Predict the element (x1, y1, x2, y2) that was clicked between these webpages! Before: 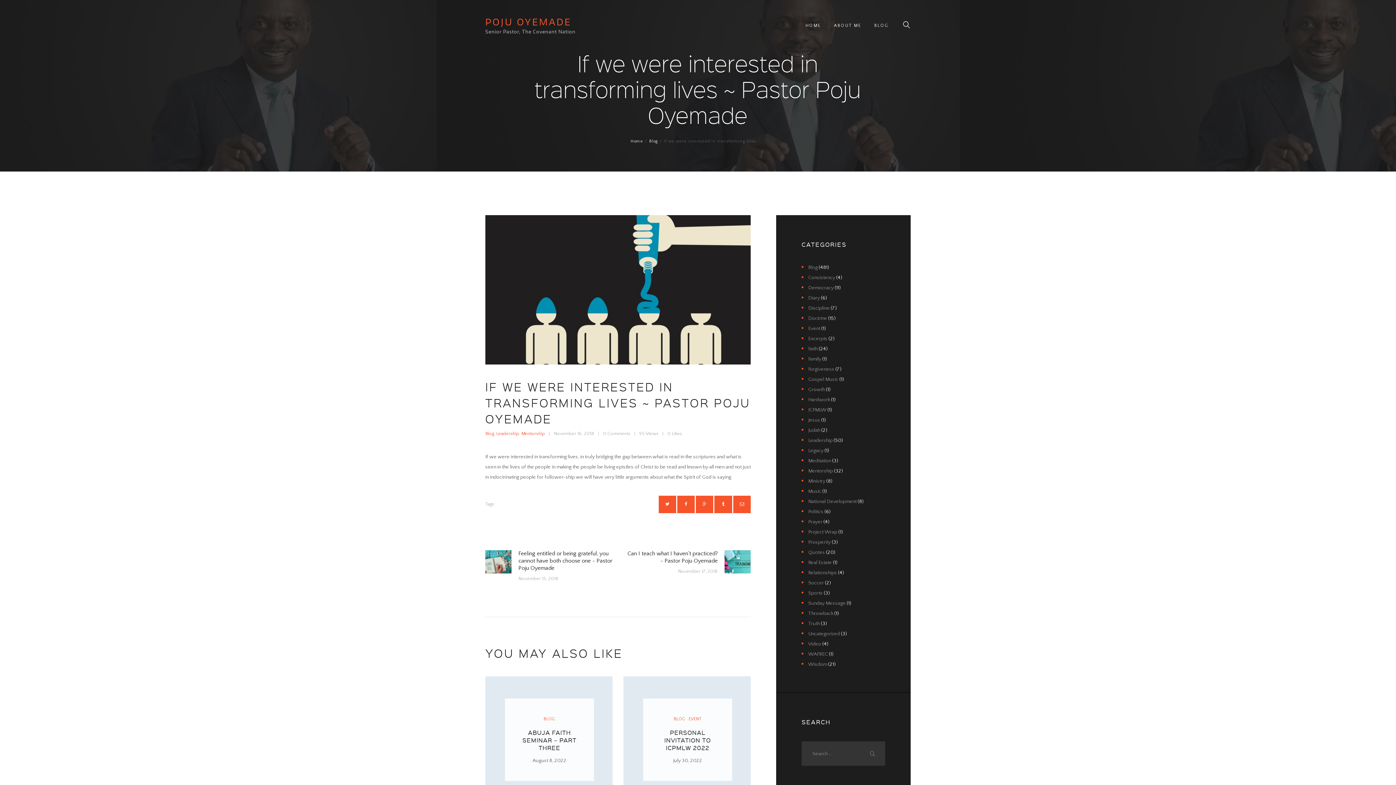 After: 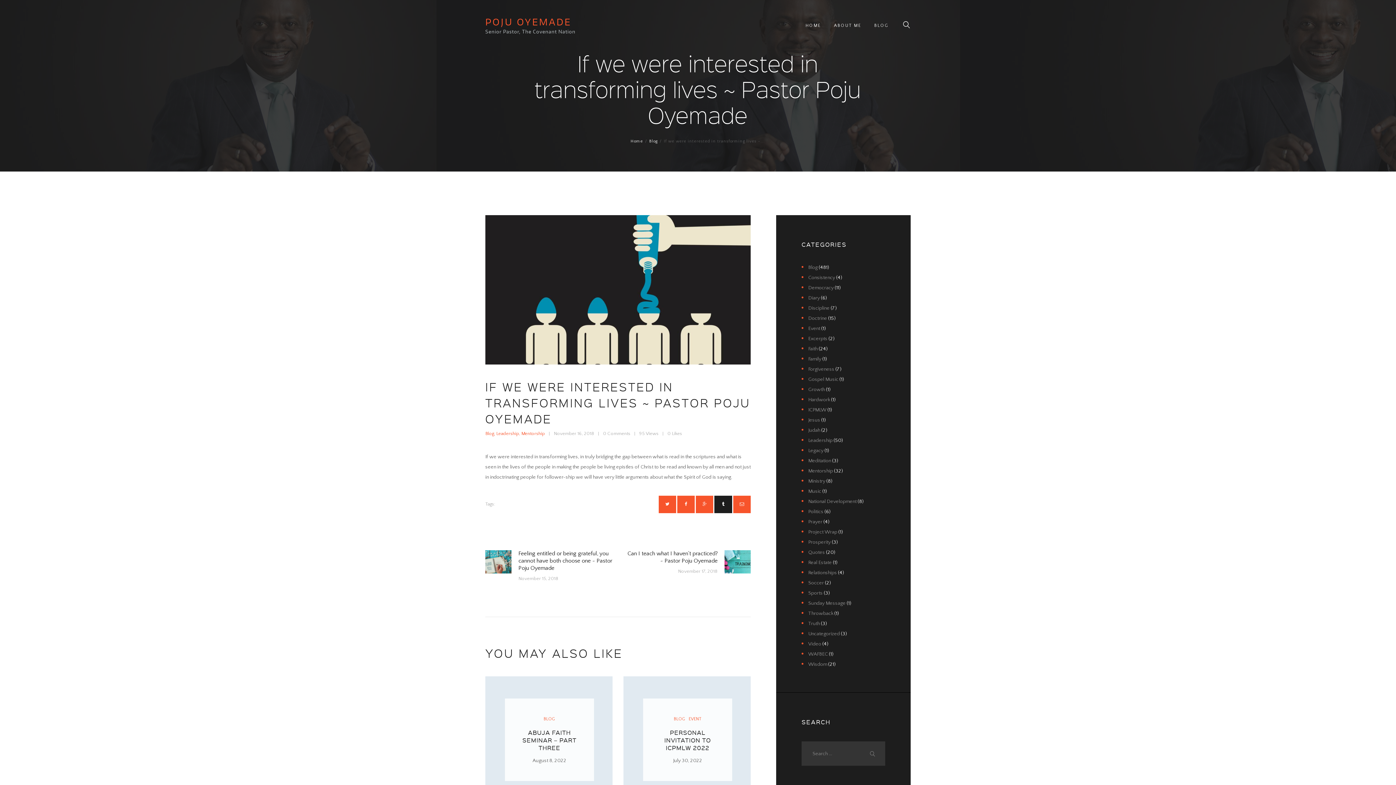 Action: bbox: (714, 495, 732, 513)